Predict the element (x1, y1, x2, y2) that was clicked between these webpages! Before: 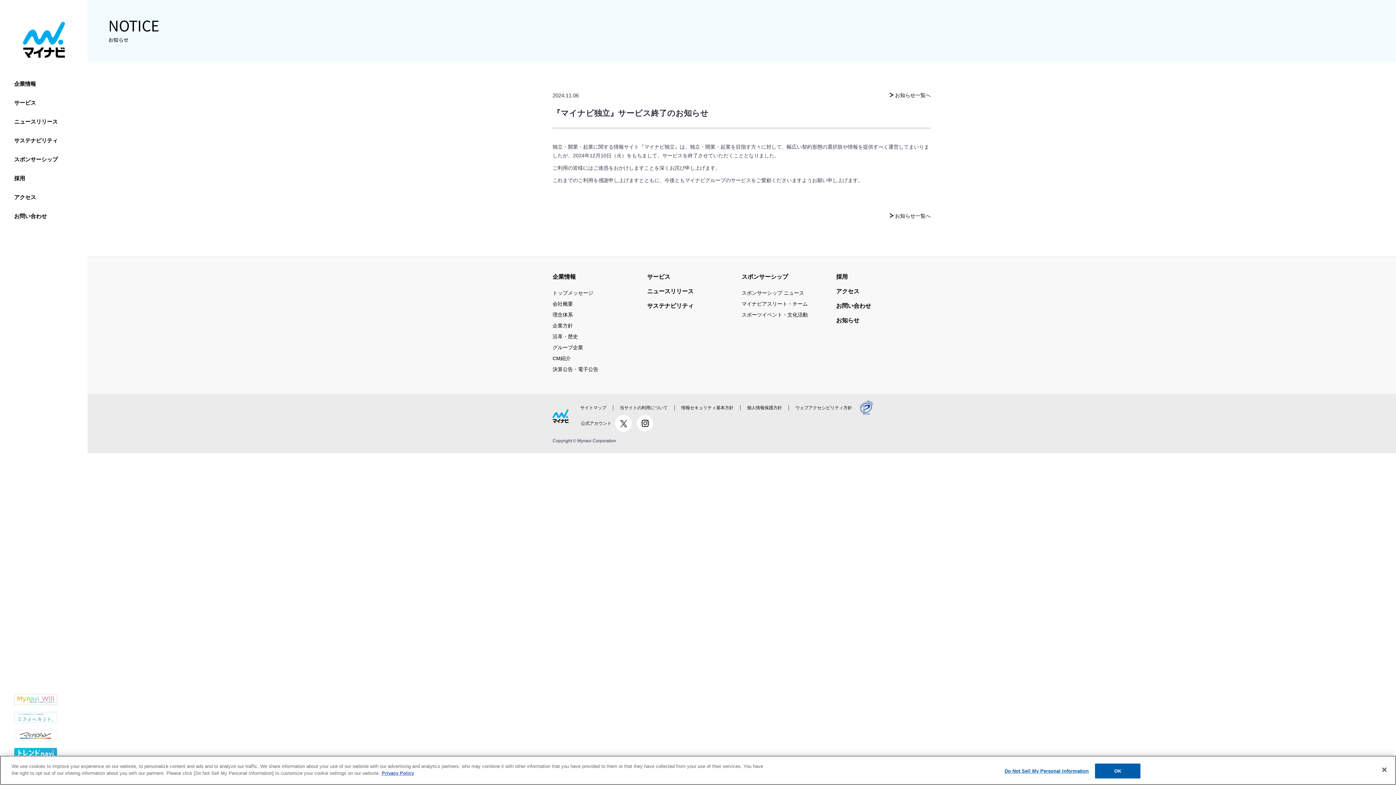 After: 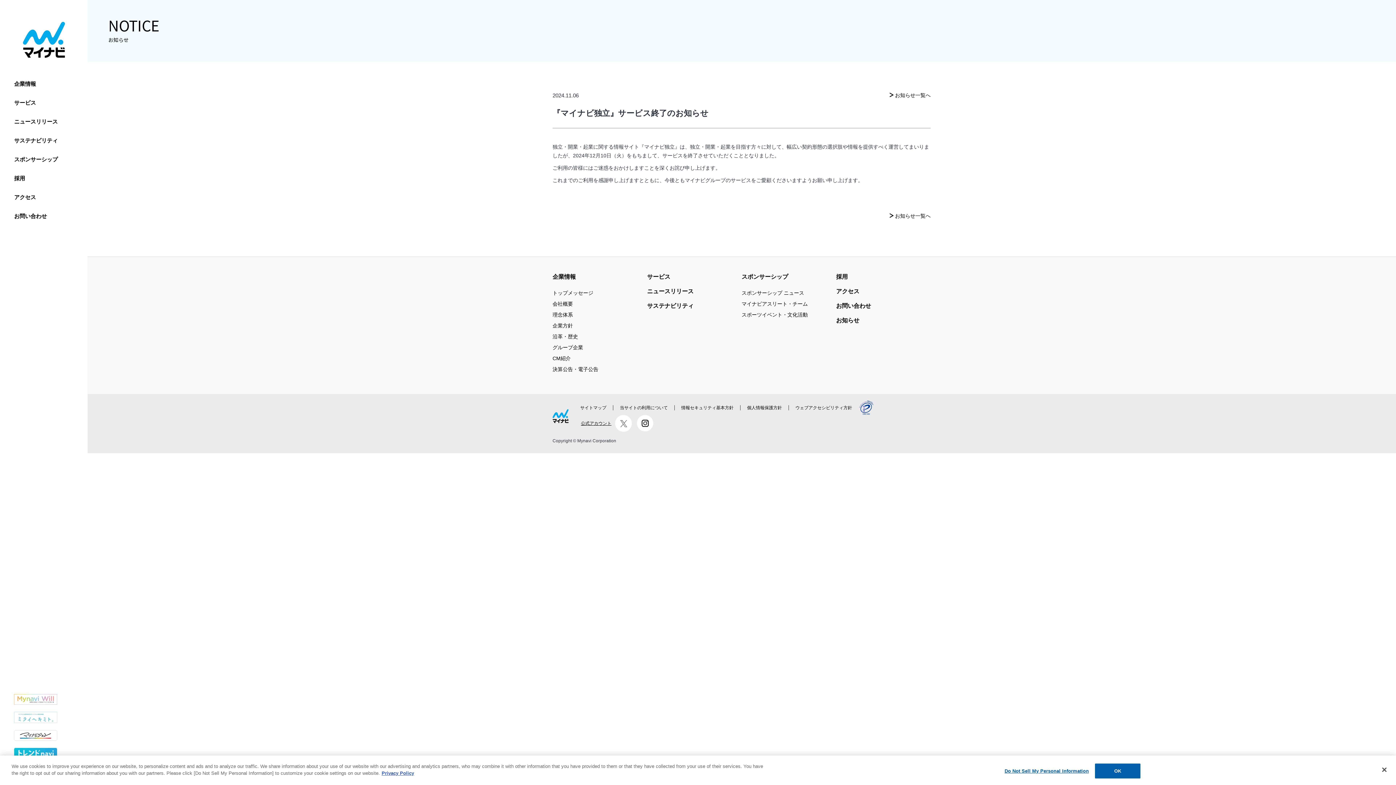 Action: label: 公式アカウント bbox: (577, 415, 632, 432)